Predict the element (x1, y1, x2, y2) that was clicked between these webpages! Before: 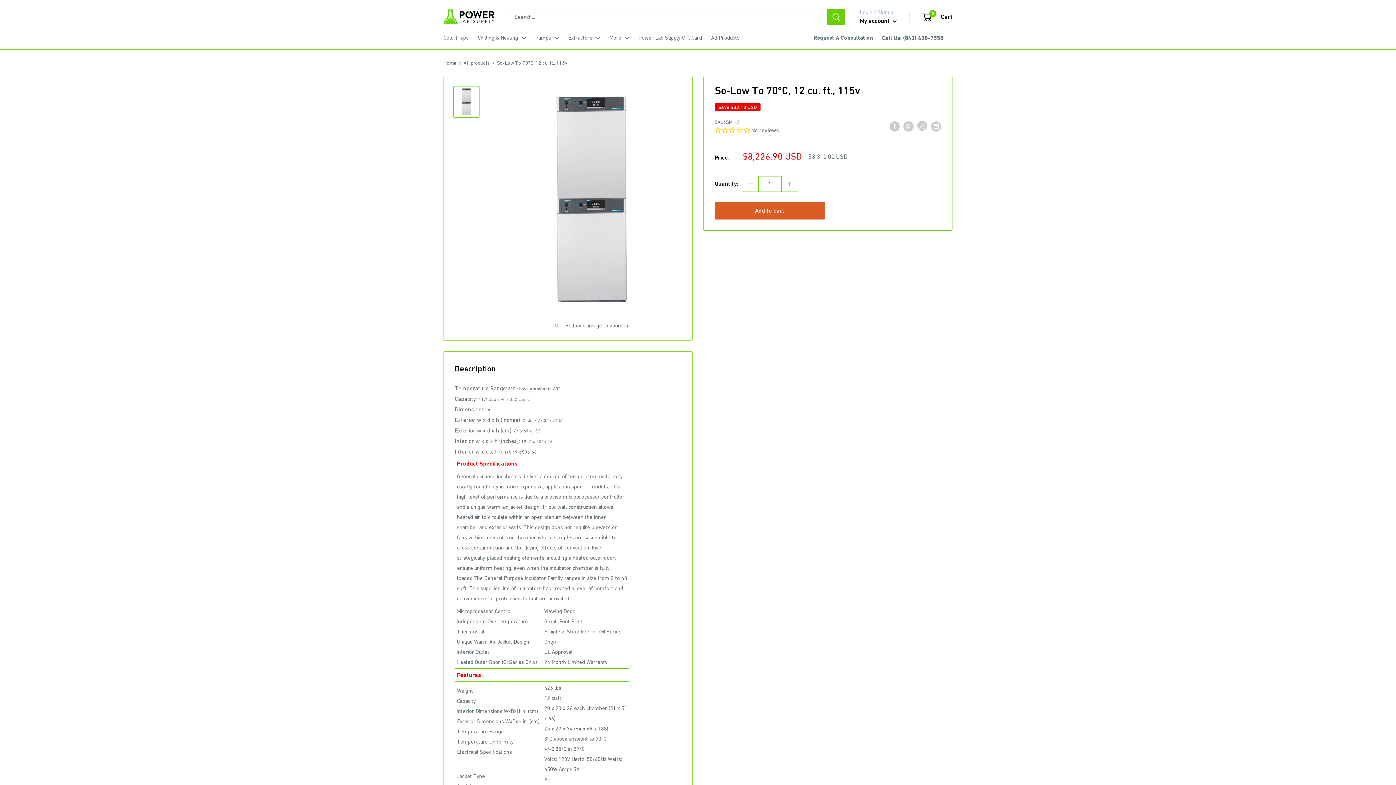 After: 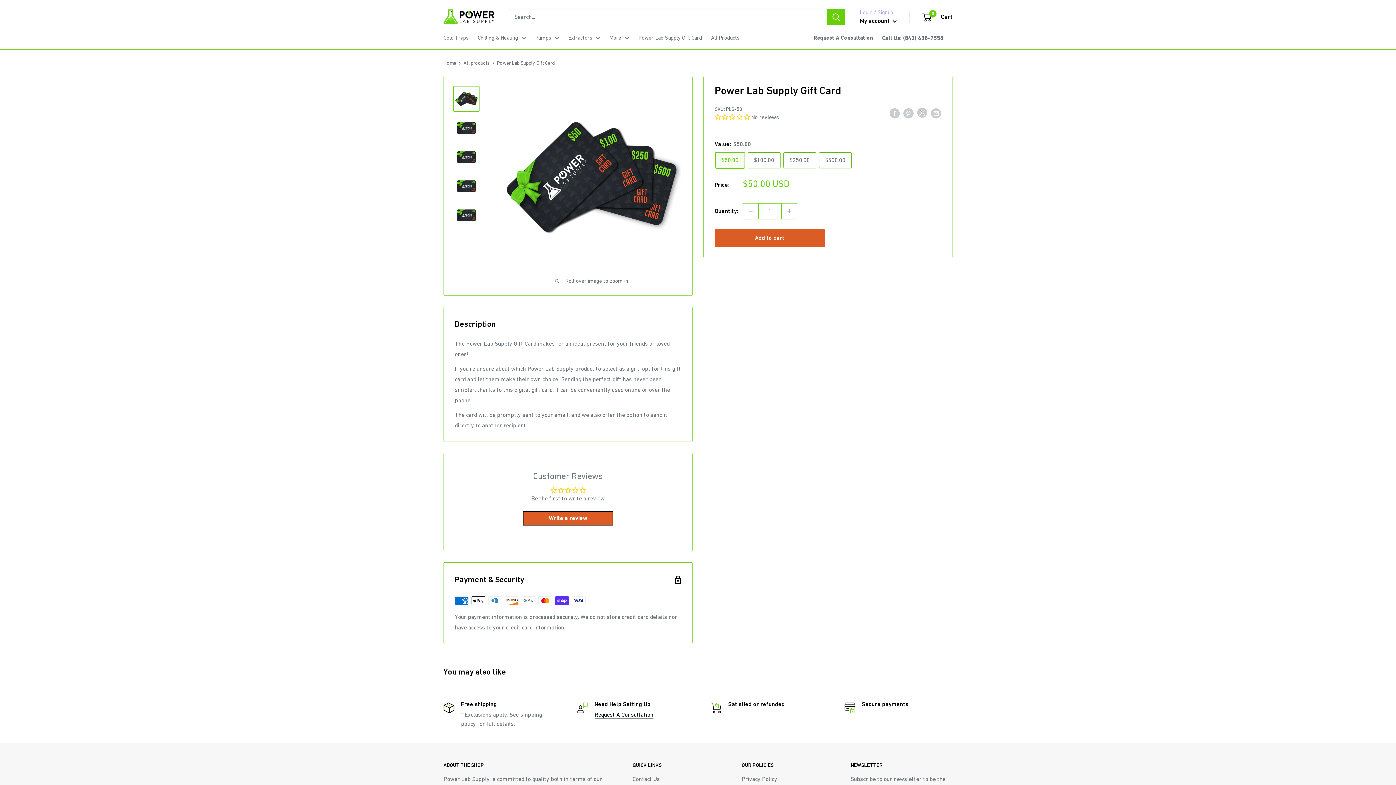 Action: label: Power Lab Supply Gift Card bbox: (638, 32, 702, 42)